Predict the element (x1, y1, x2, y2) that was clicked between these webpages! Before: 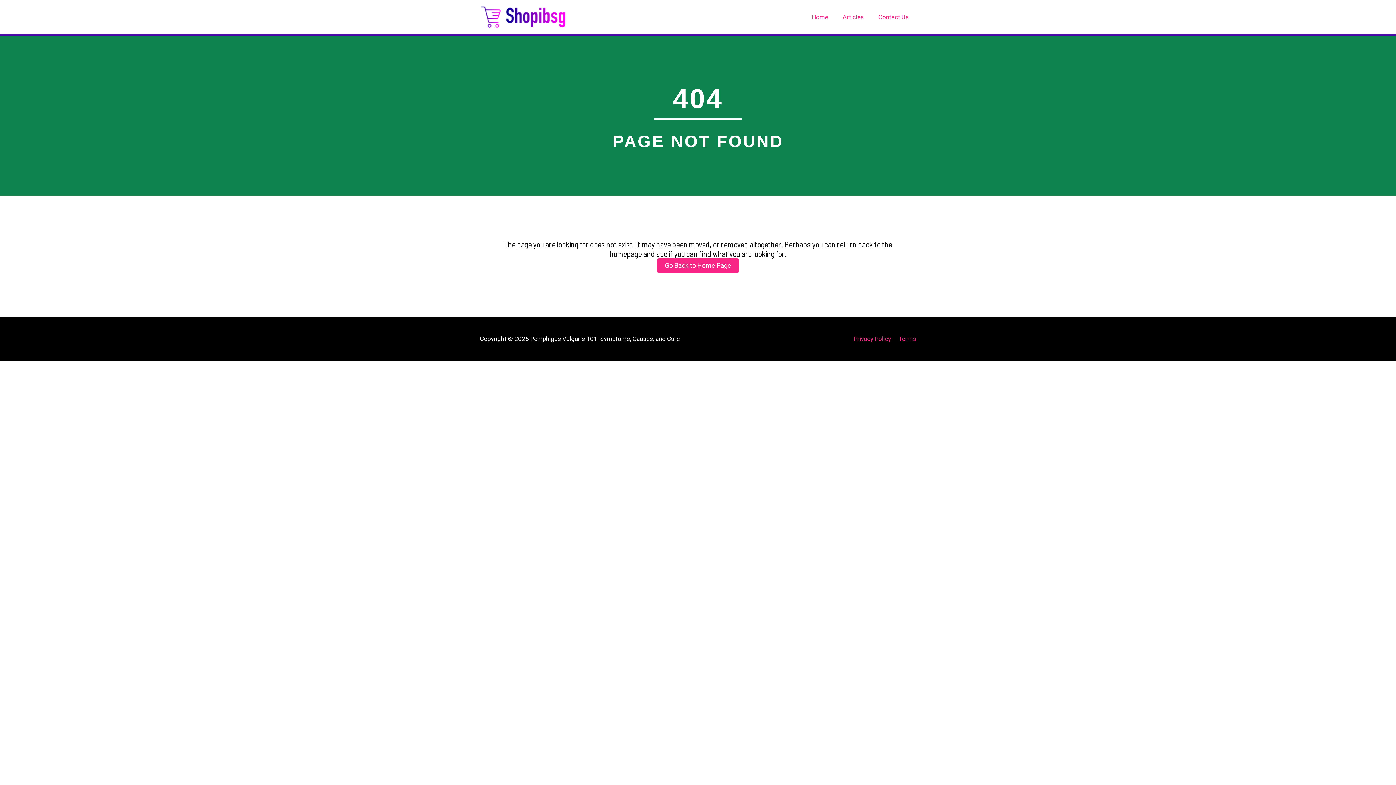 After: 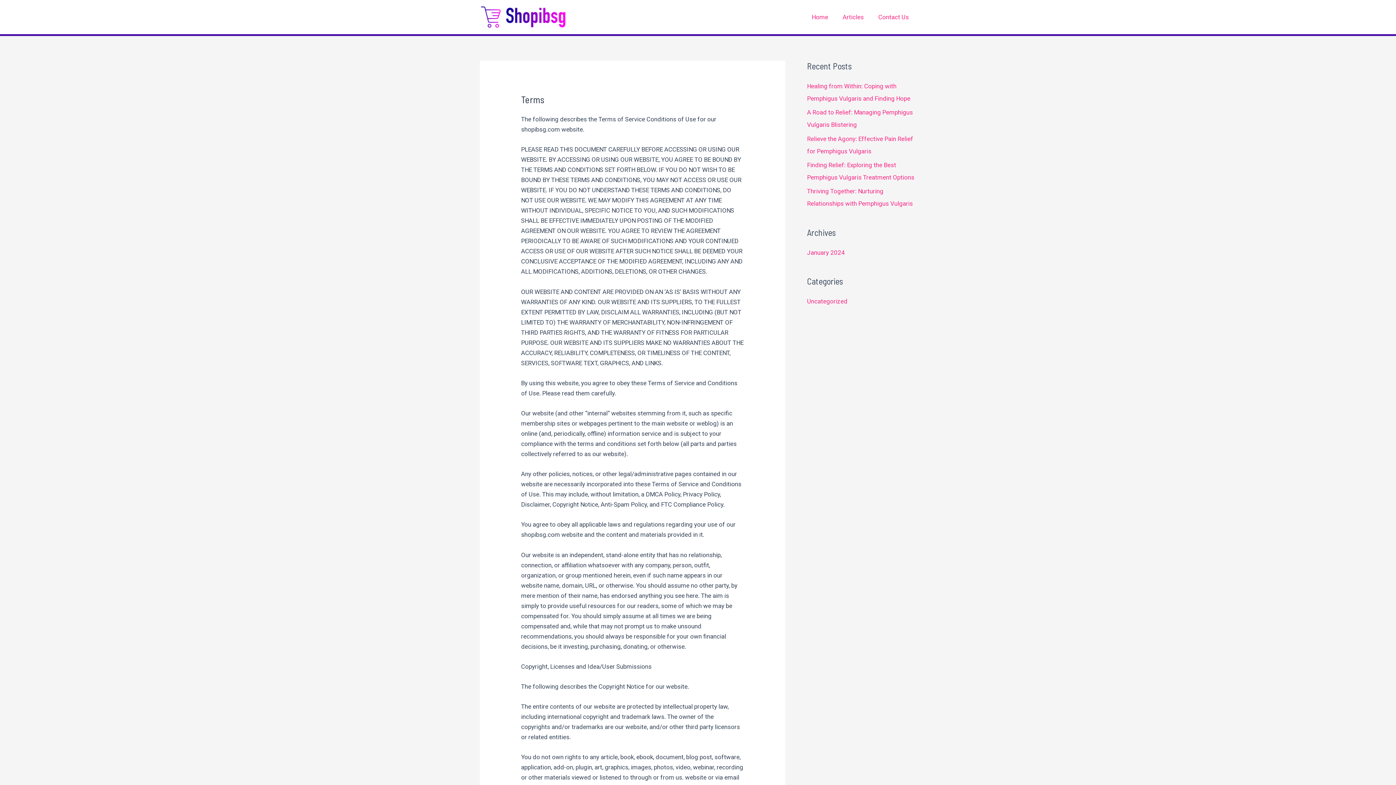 Action: bbox: (892, 335, 916, 342) label: Terms